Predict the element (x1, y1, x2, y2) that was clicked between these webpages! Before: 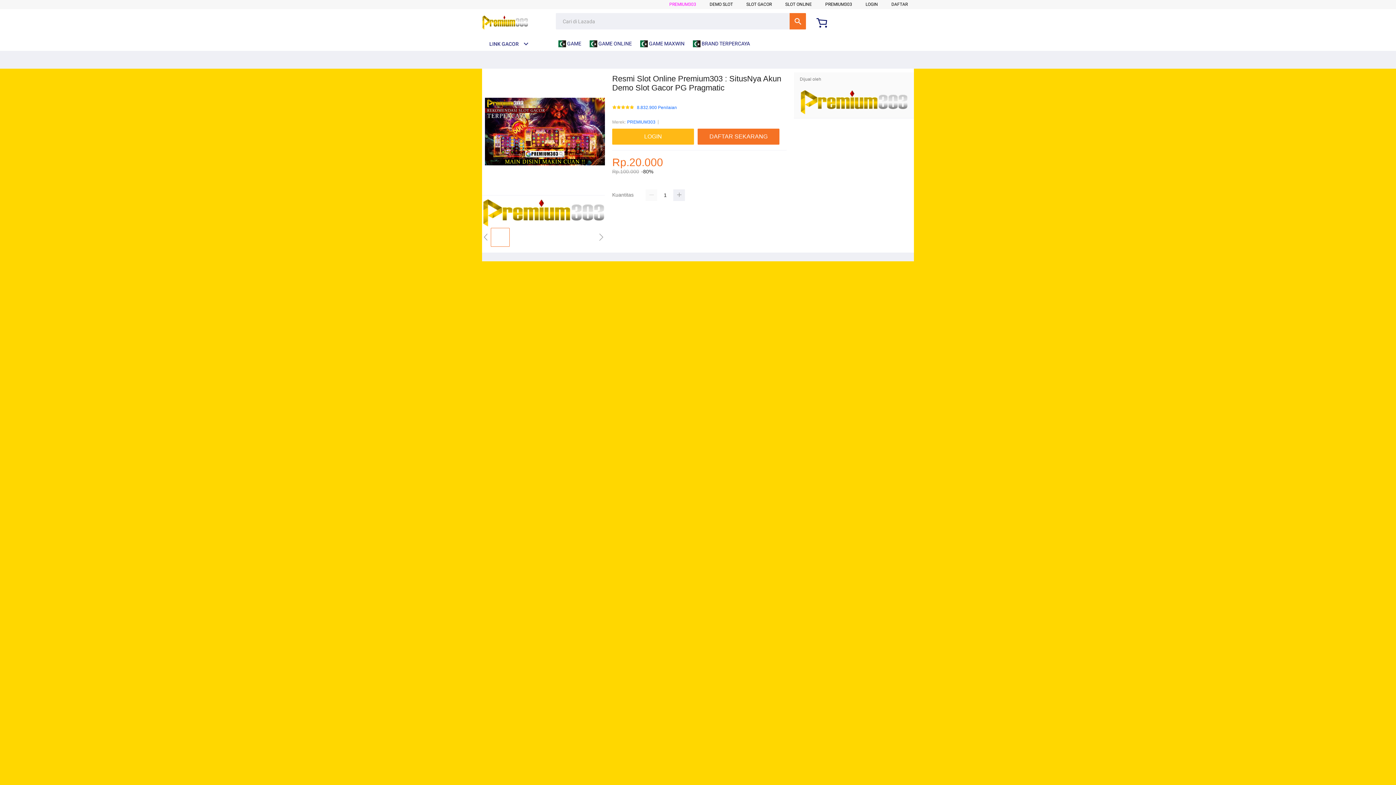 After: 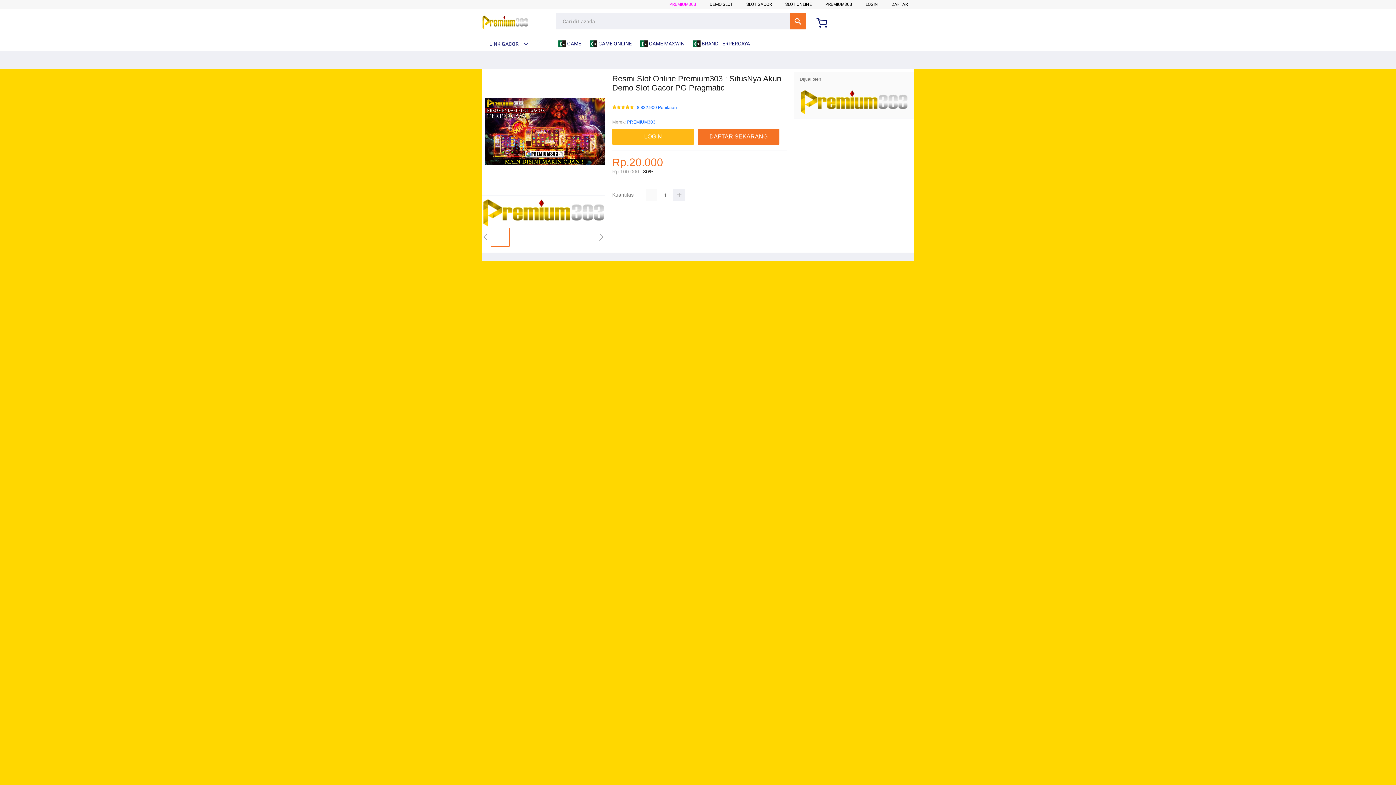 Action: label: SLOT GACOR bbox: (746, 1, 772, 6)